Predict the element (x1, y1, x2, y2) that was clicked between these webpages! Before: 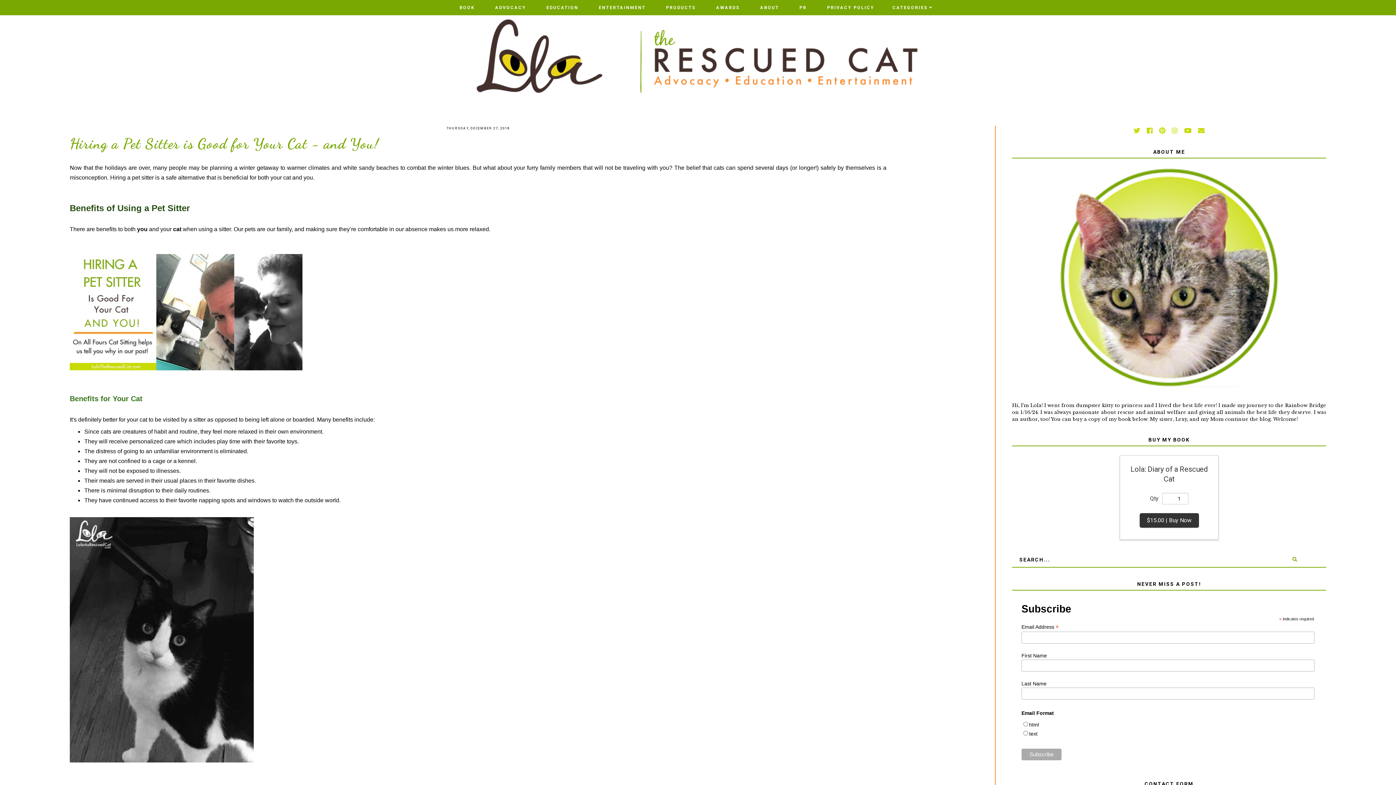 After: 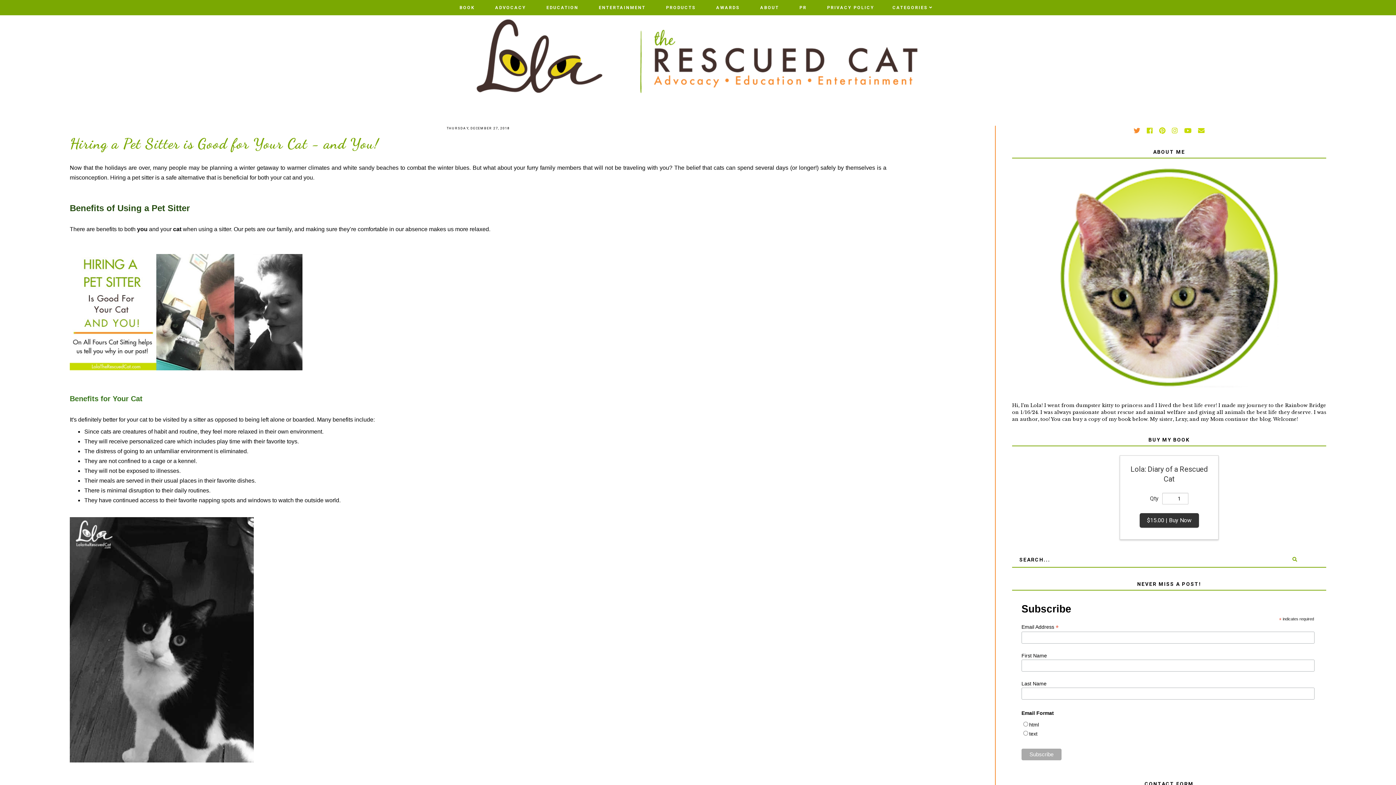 Action: bbox: (1134, 125, 1140, 135)